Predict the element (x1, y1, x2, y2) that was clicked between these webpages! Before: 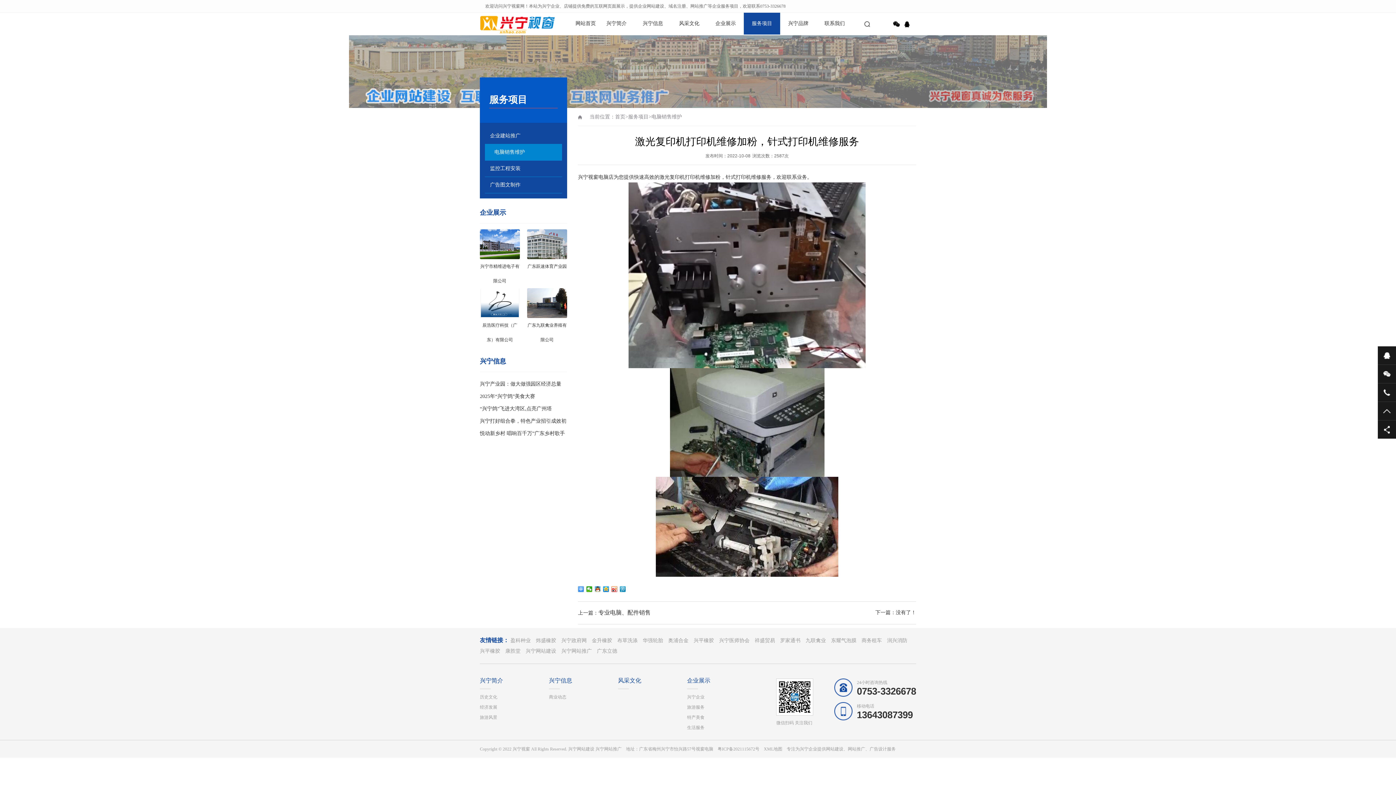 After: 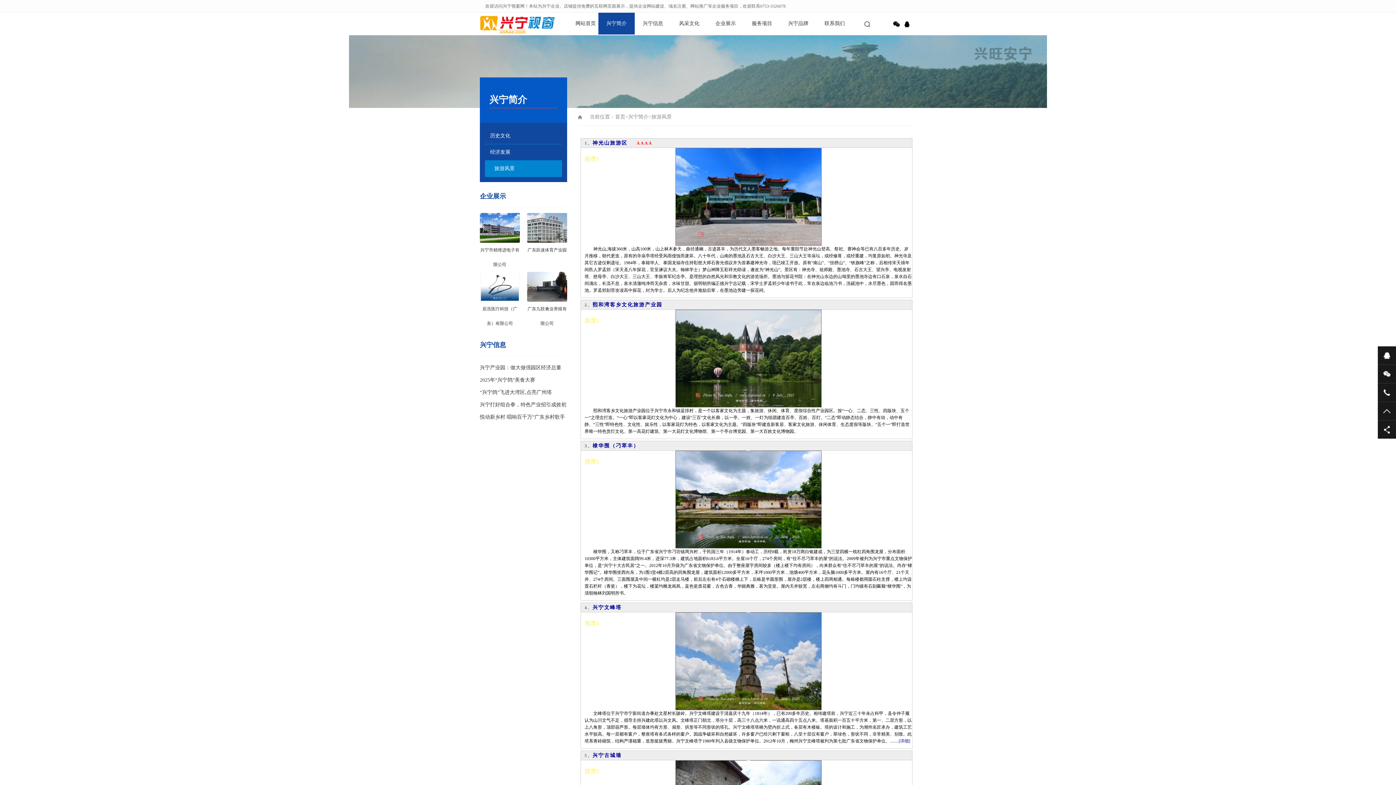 Action: label: 旅游风景 bbox: (480, 712, 549, 722)